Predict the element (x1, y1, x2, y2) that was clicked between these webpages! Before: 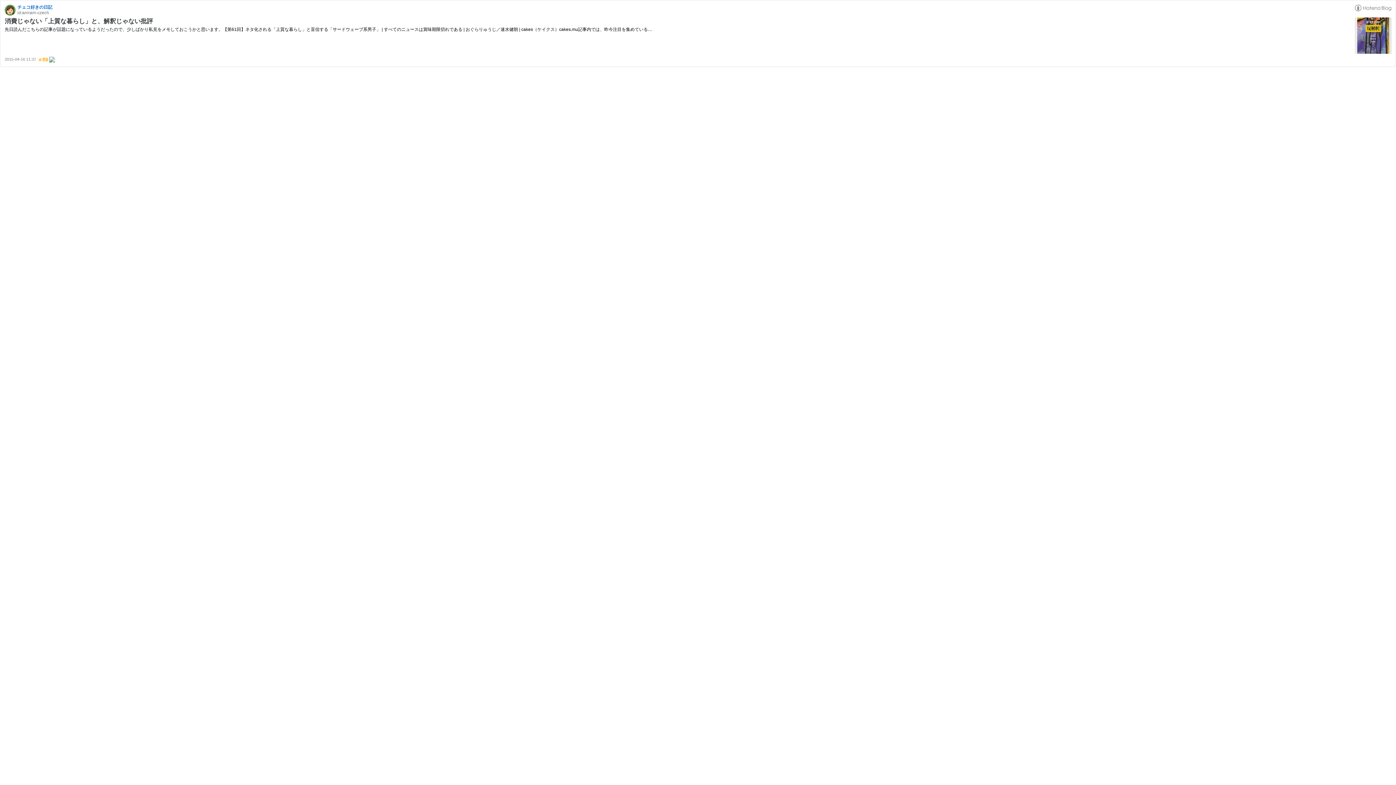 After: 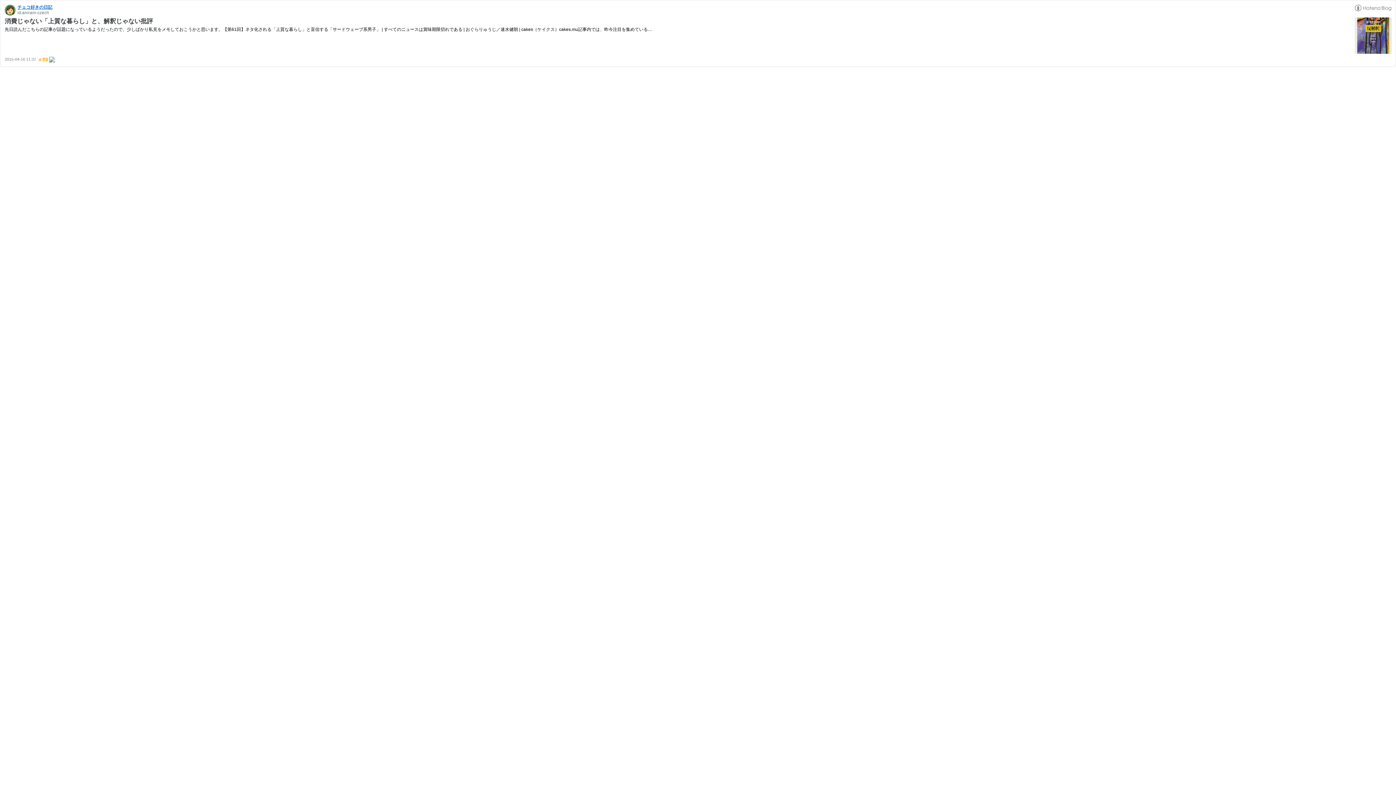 Action: bbox: (17, 4, 52, 9) label: チェコ好きの日記